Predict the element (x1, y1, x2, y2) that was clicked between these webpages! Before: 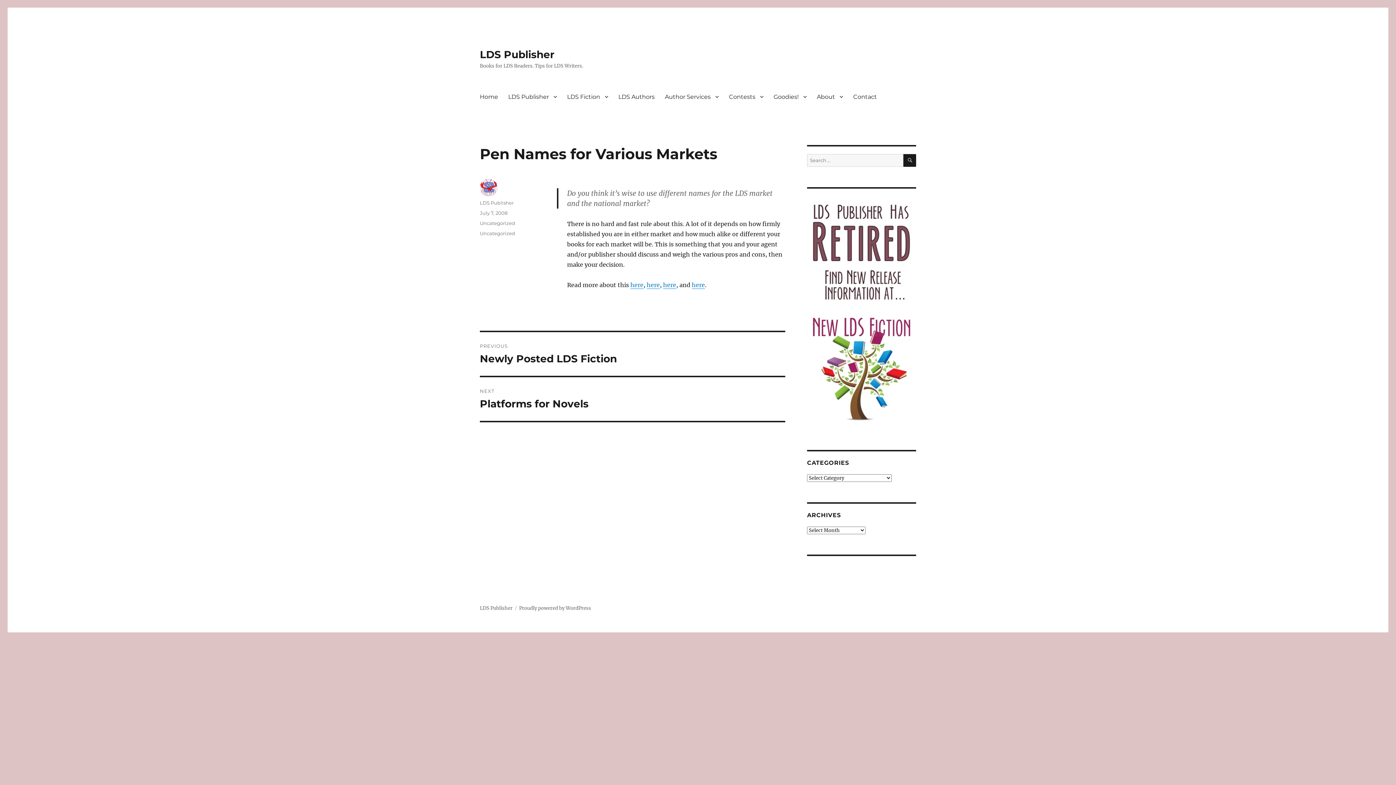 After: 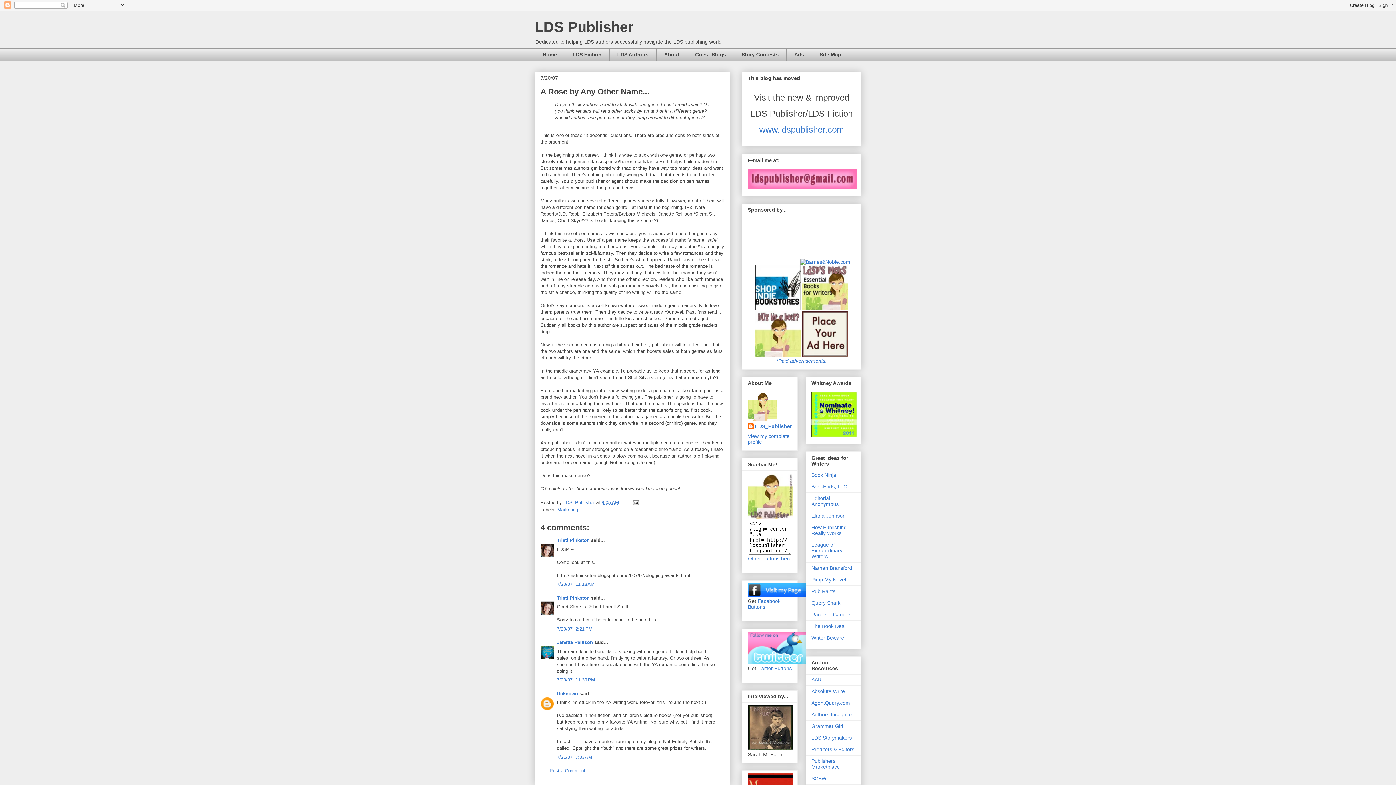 Action: label: here bbox: (692, 281, 705, 288)